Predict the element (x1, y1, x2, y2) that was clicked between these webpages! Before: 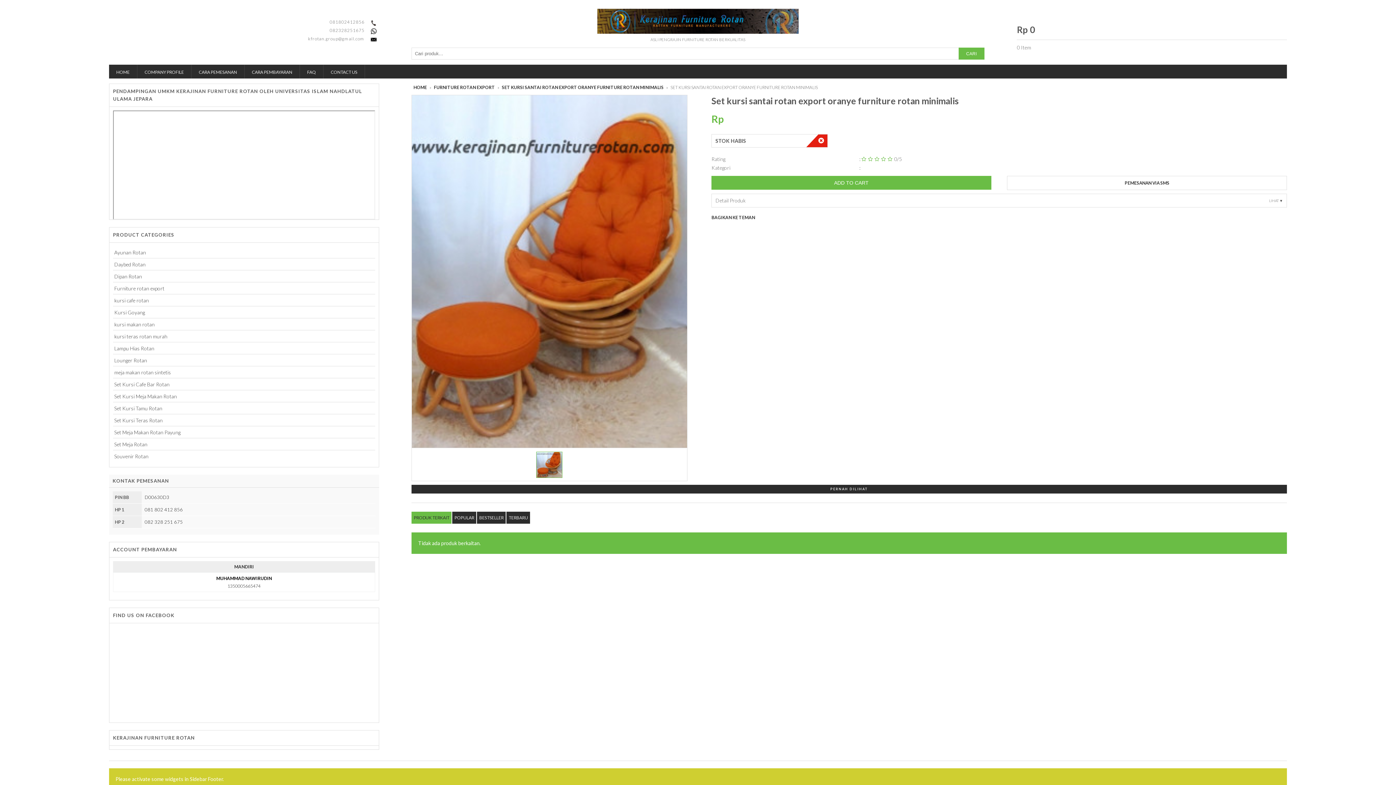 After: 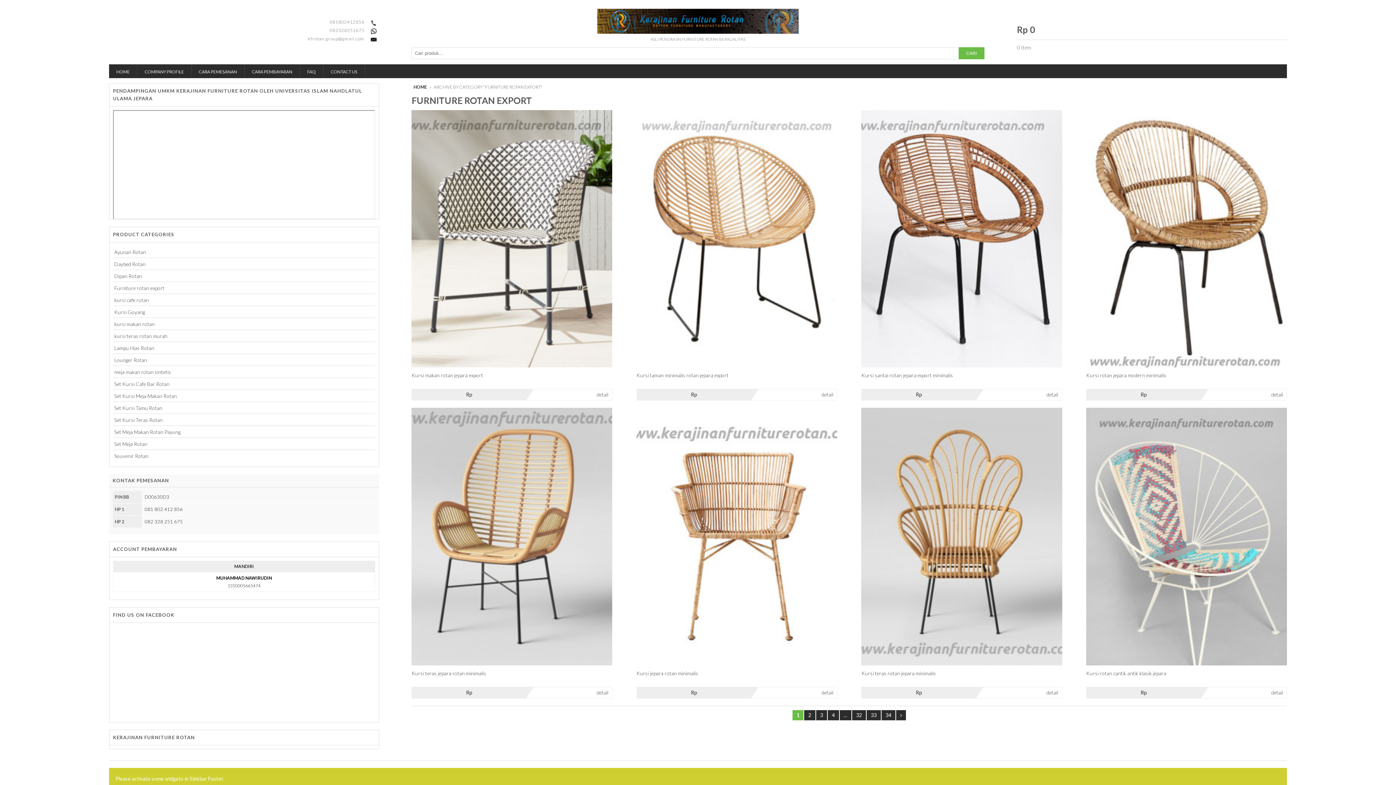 Action: label: Furniture rotan export bbox: (113, 282, 375, 294)